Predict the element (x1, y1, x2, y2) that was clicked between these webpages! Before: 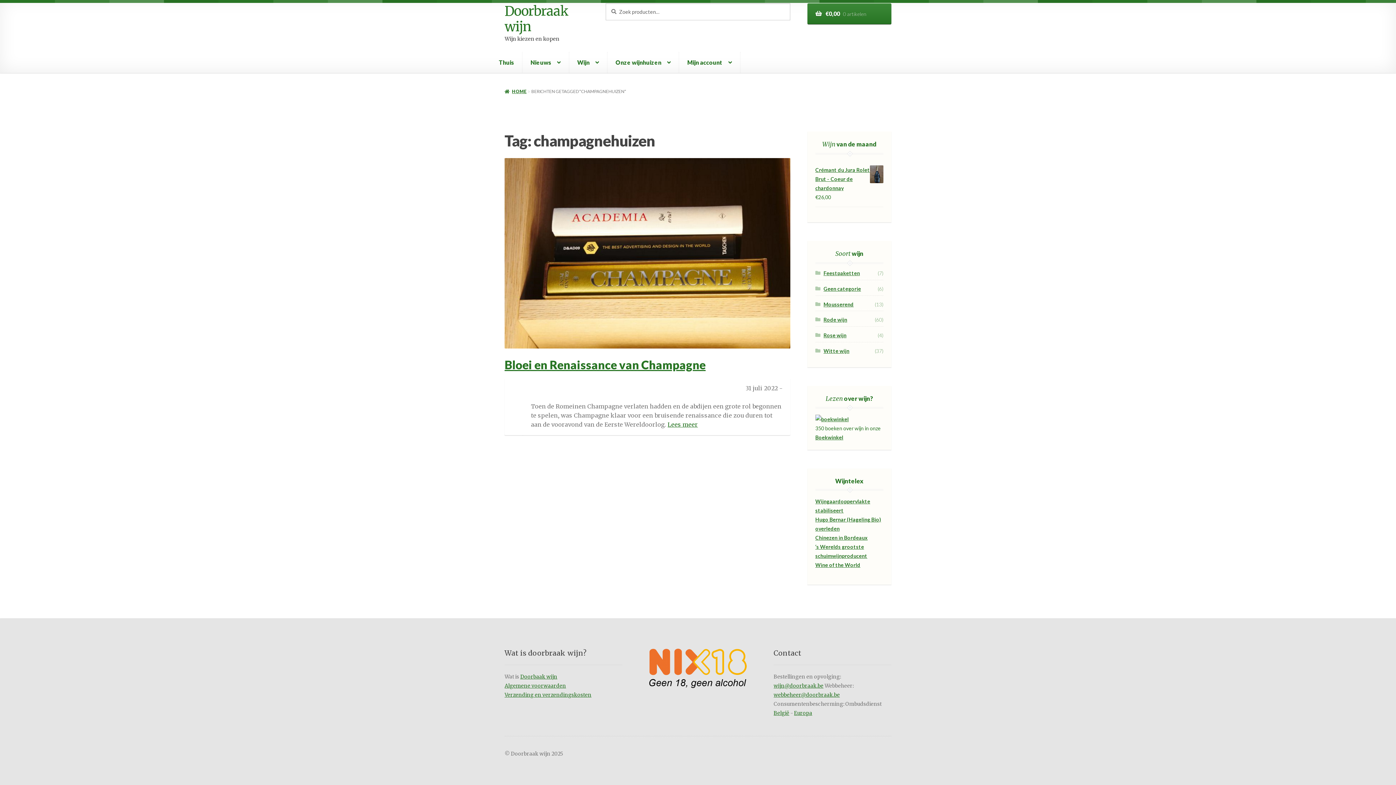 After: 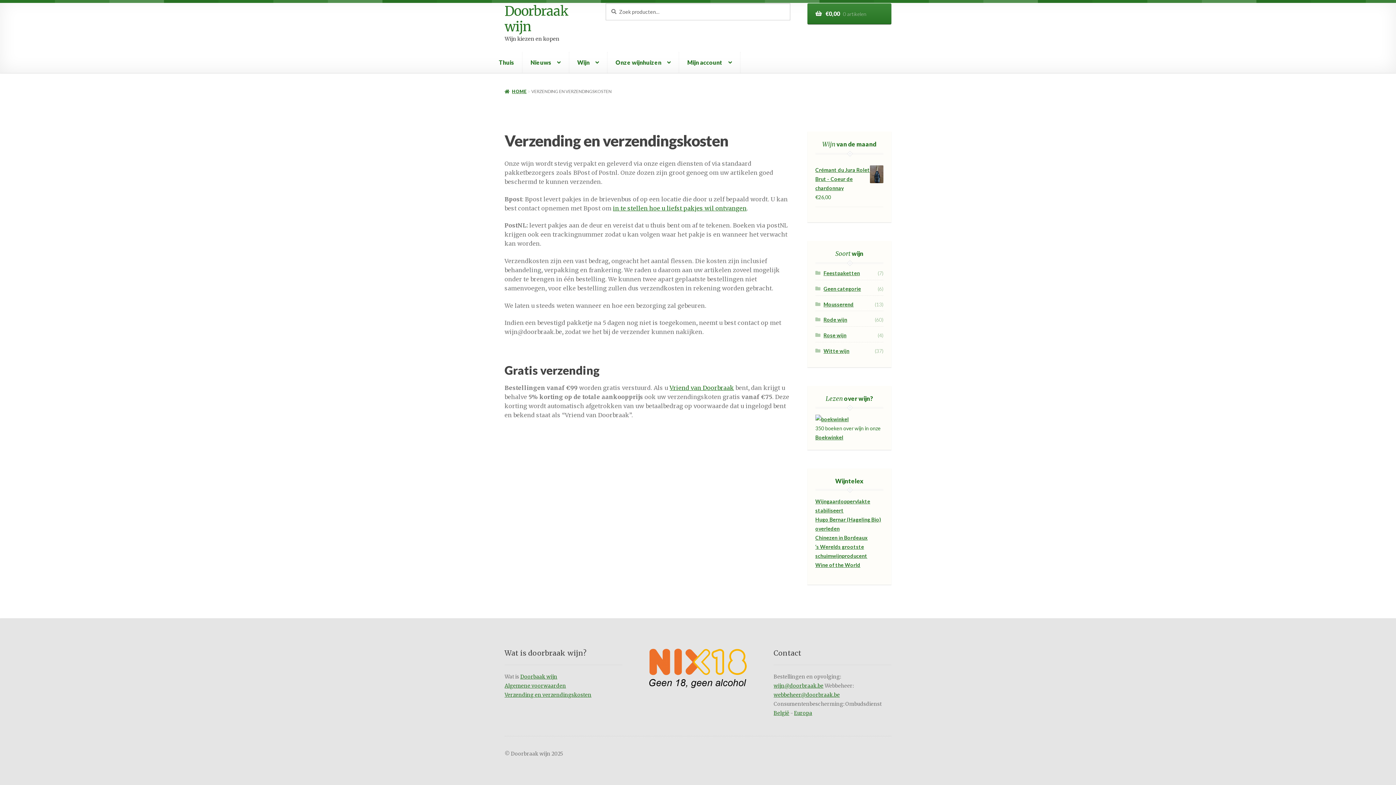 Action: bbox: (504, 692, 591, 698) label: Verzending en verzendingskosten